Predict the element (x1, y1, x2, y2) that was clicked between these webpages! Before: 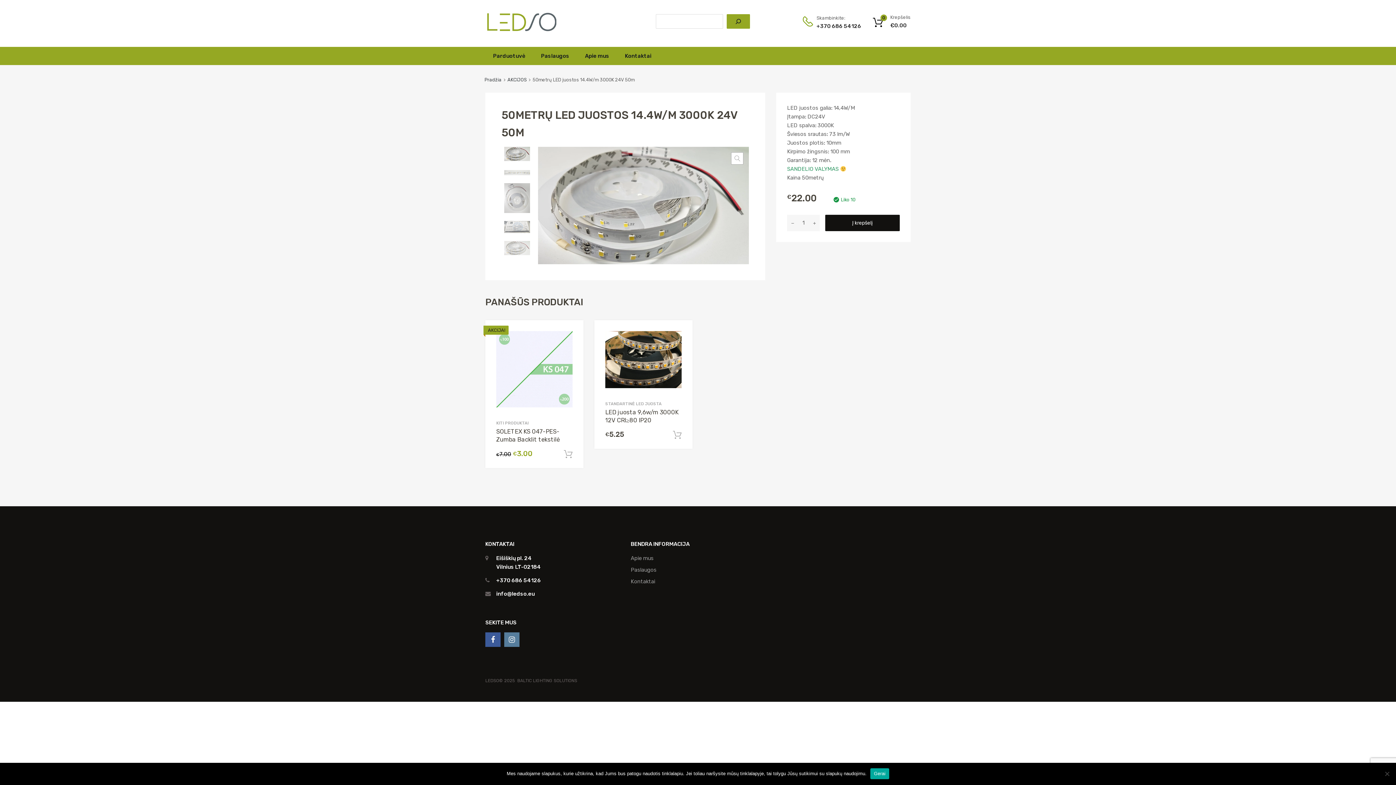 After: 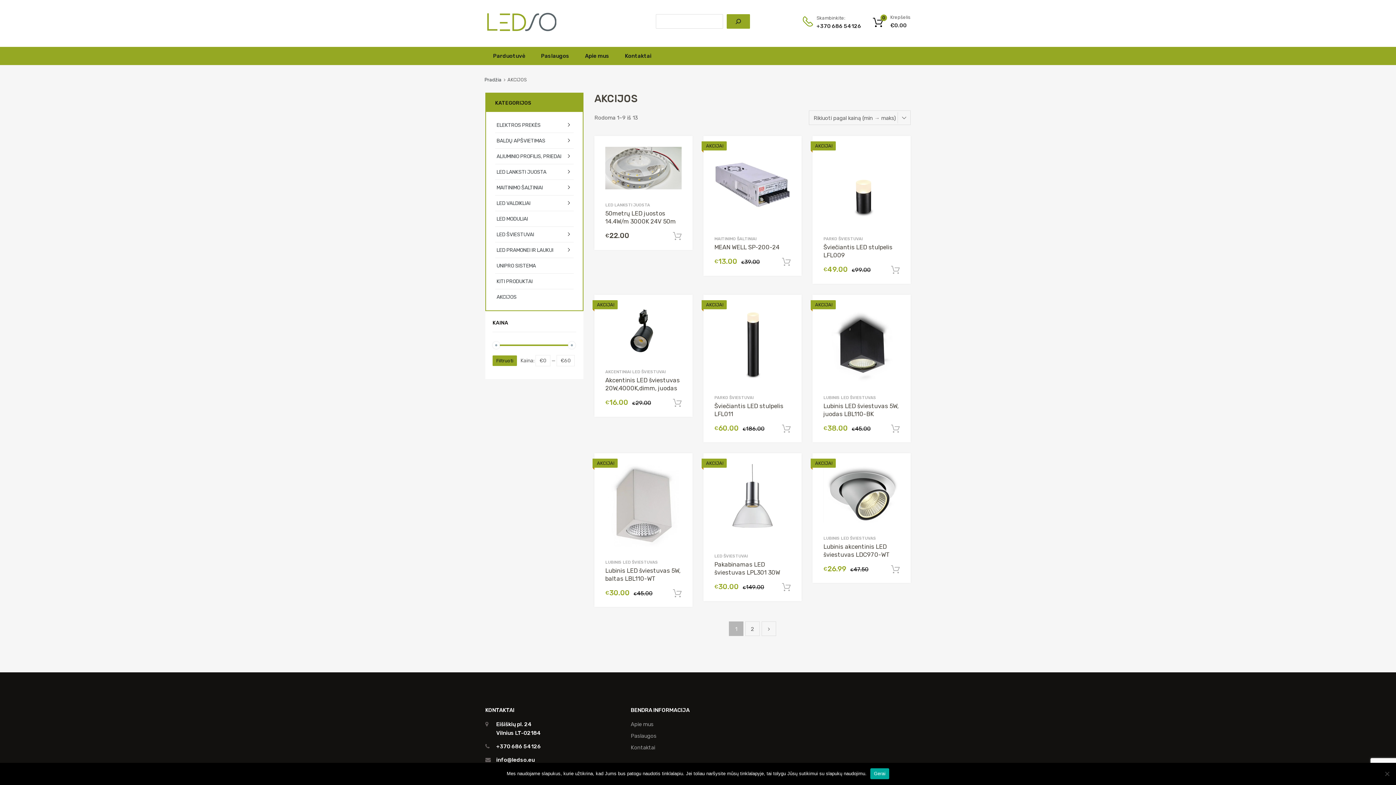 Action: label: AKCIJOS bbox: (507, 76, 526, 82)